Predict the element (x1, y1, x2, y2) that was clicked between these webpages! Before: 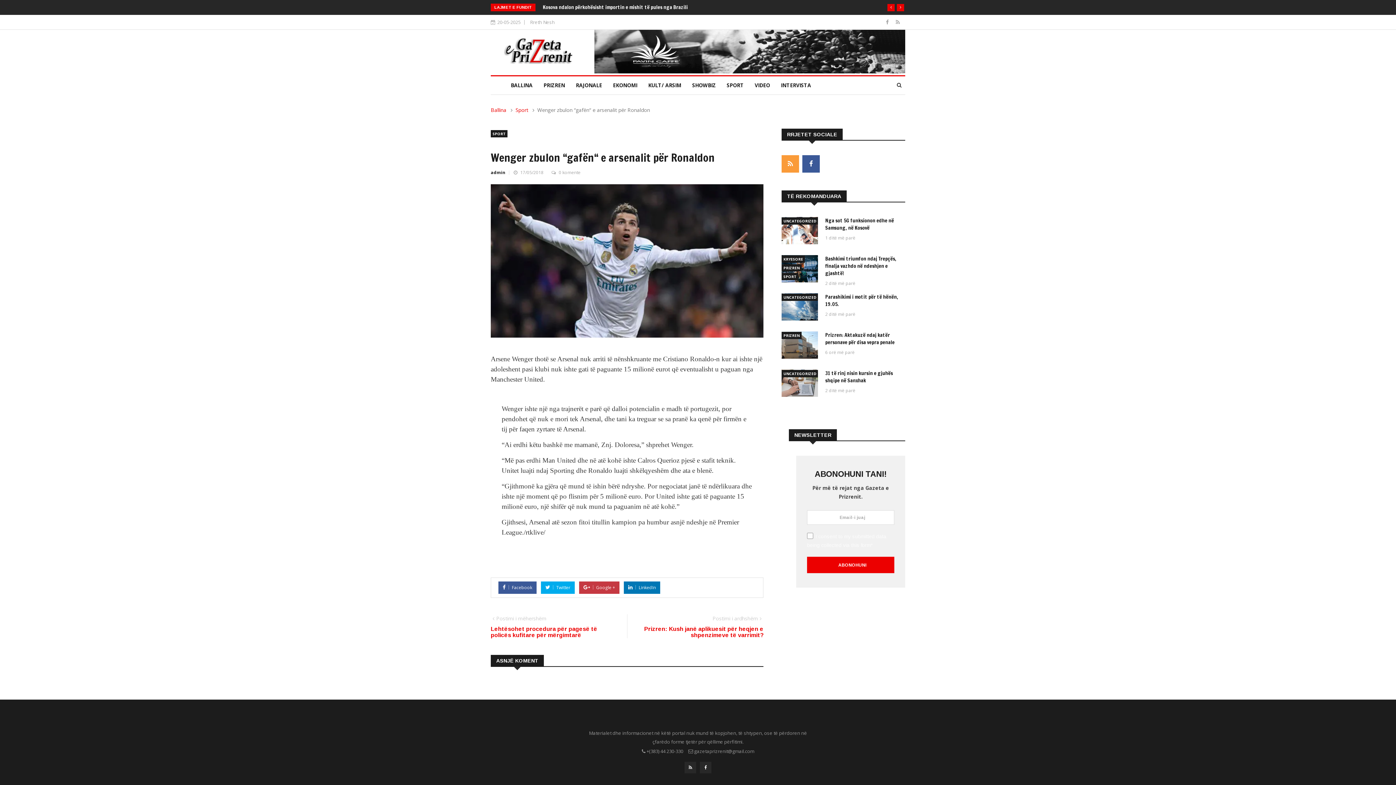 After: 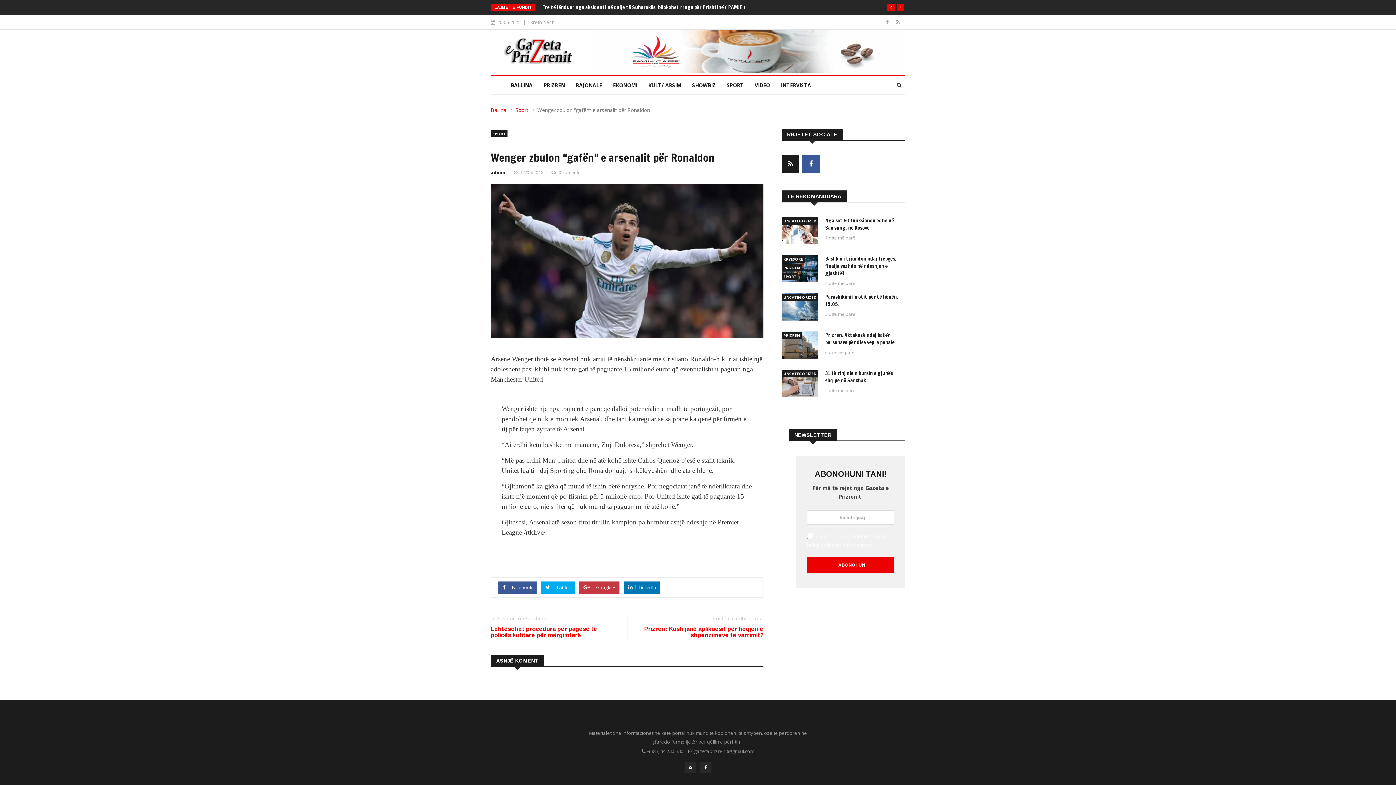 Action: bbox: (781, 160, 799, 167)